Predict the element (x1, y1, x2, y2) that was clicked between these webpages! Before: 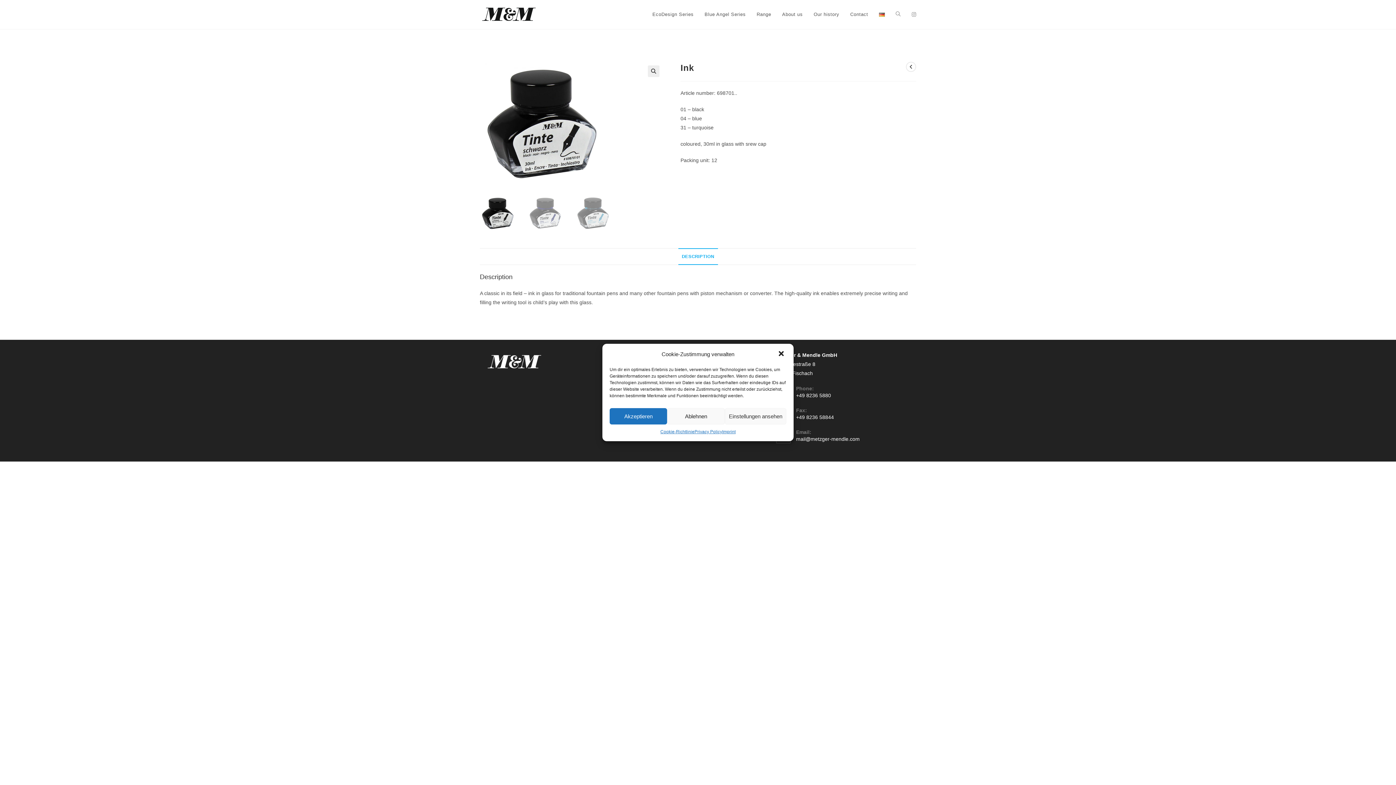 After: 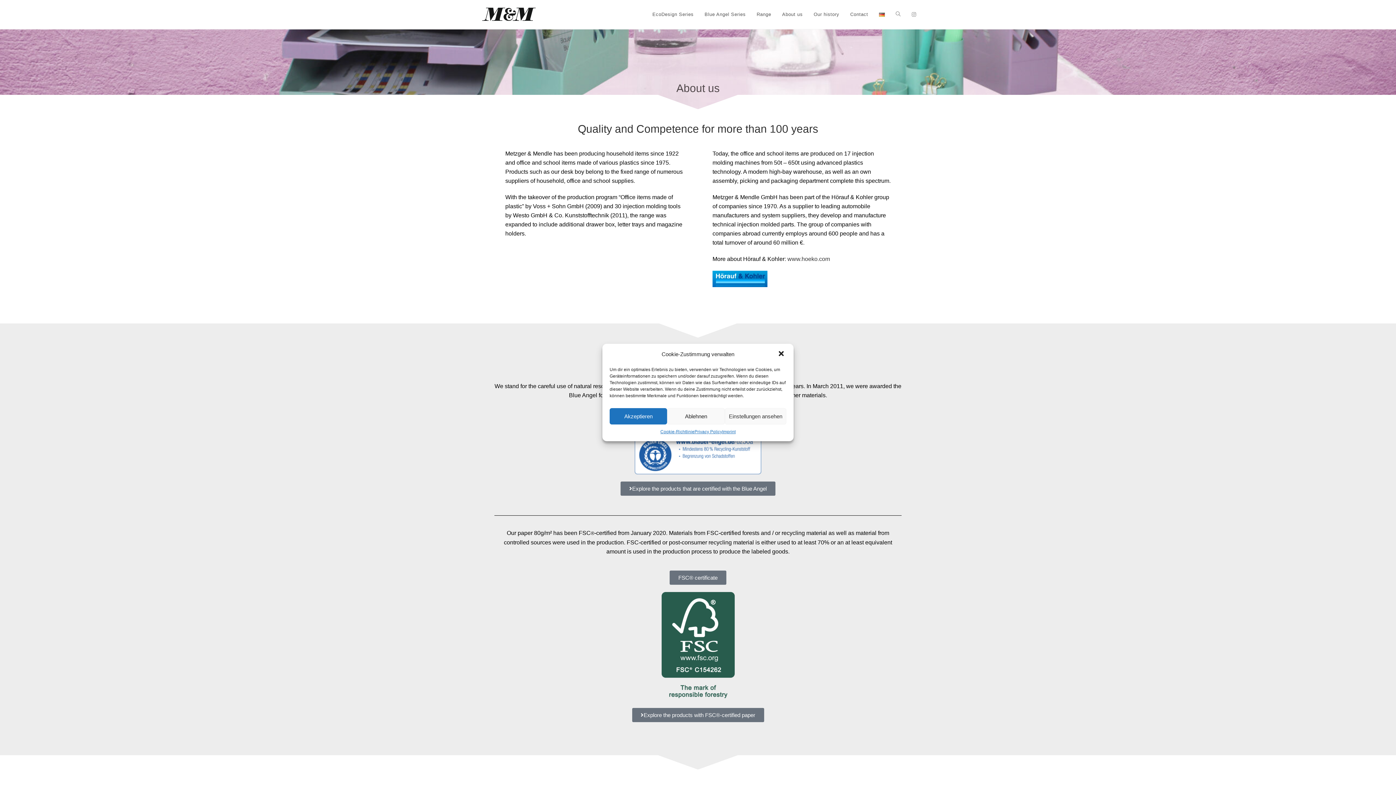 Action: label: About us bbox: (776, 0, 808, 29)